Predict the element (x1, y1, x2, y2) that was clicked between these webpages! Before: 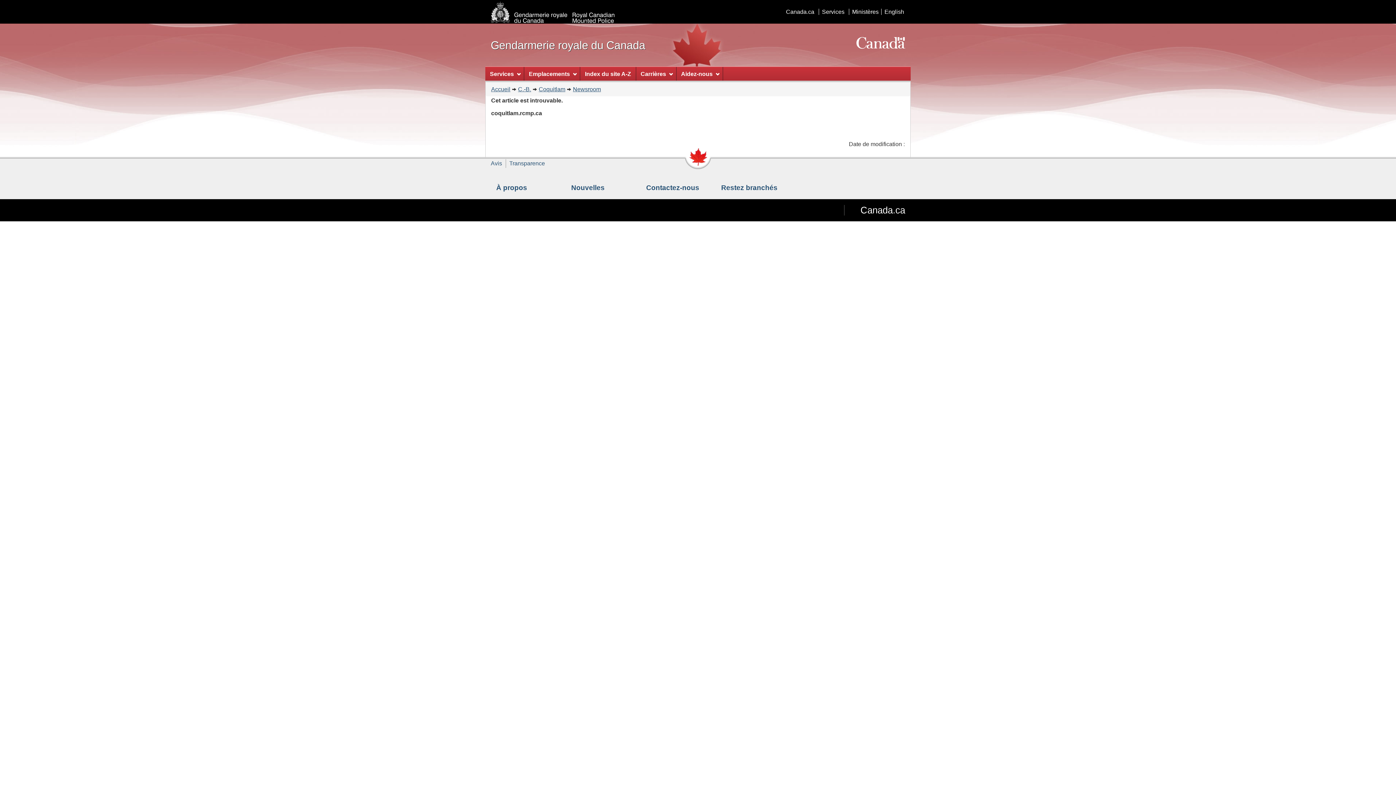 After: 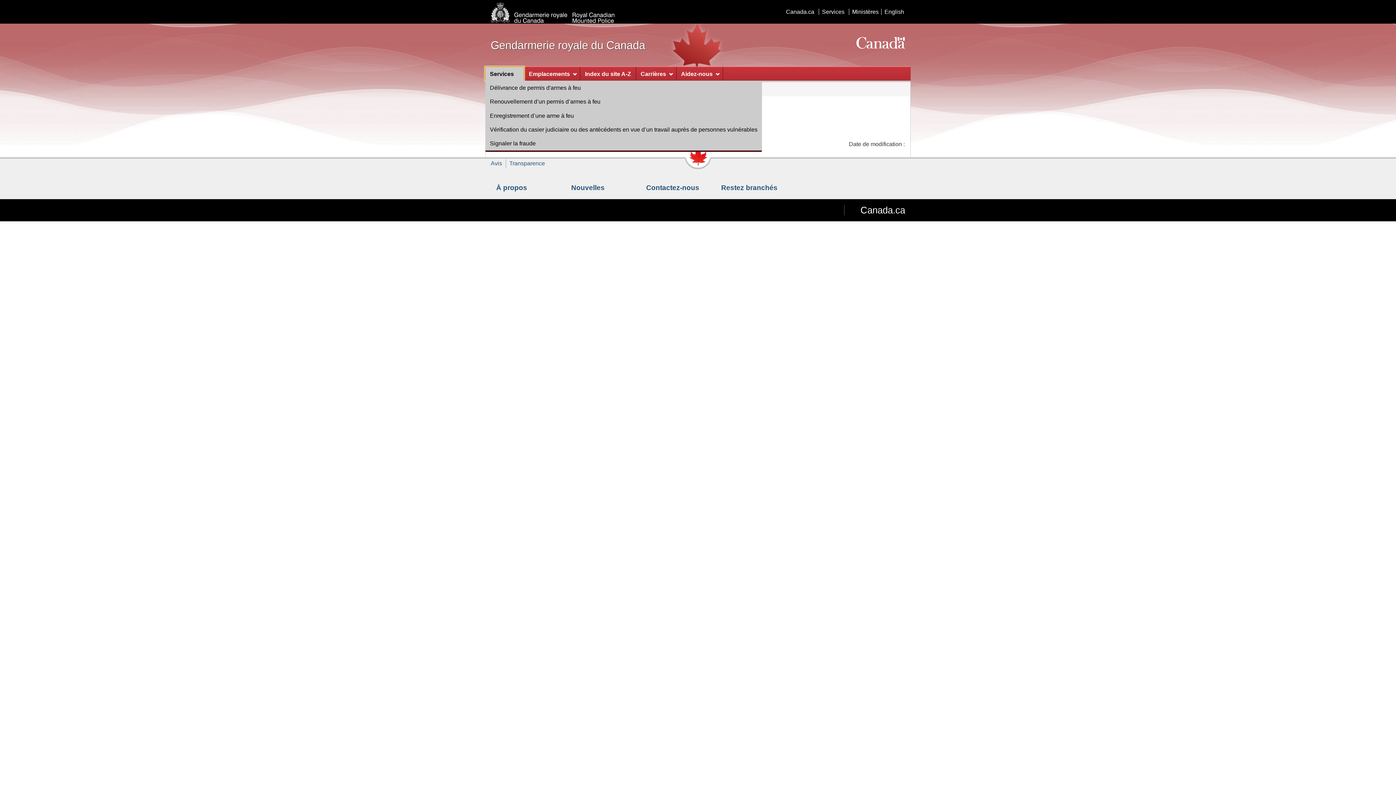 Action: label: Services bbox: (485, 66, 524, 80)